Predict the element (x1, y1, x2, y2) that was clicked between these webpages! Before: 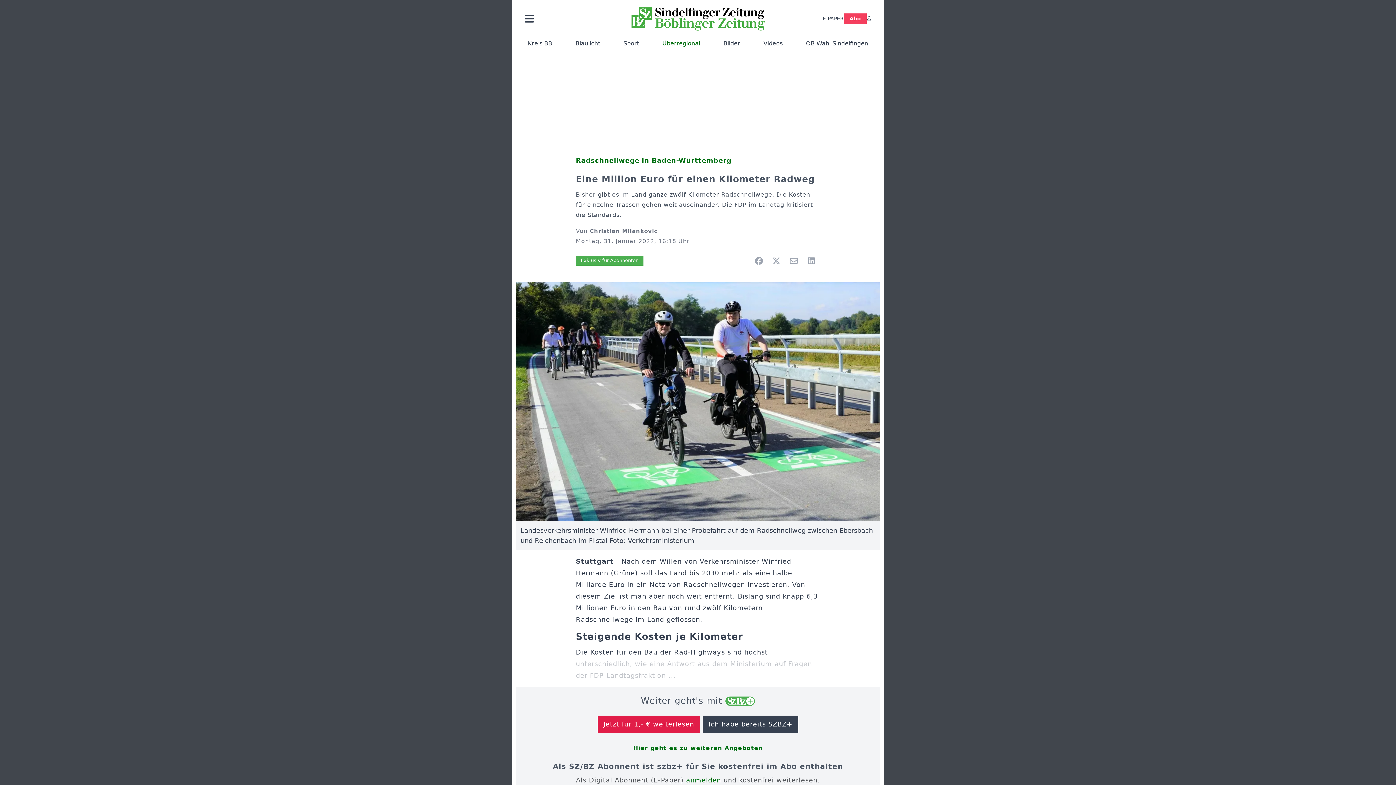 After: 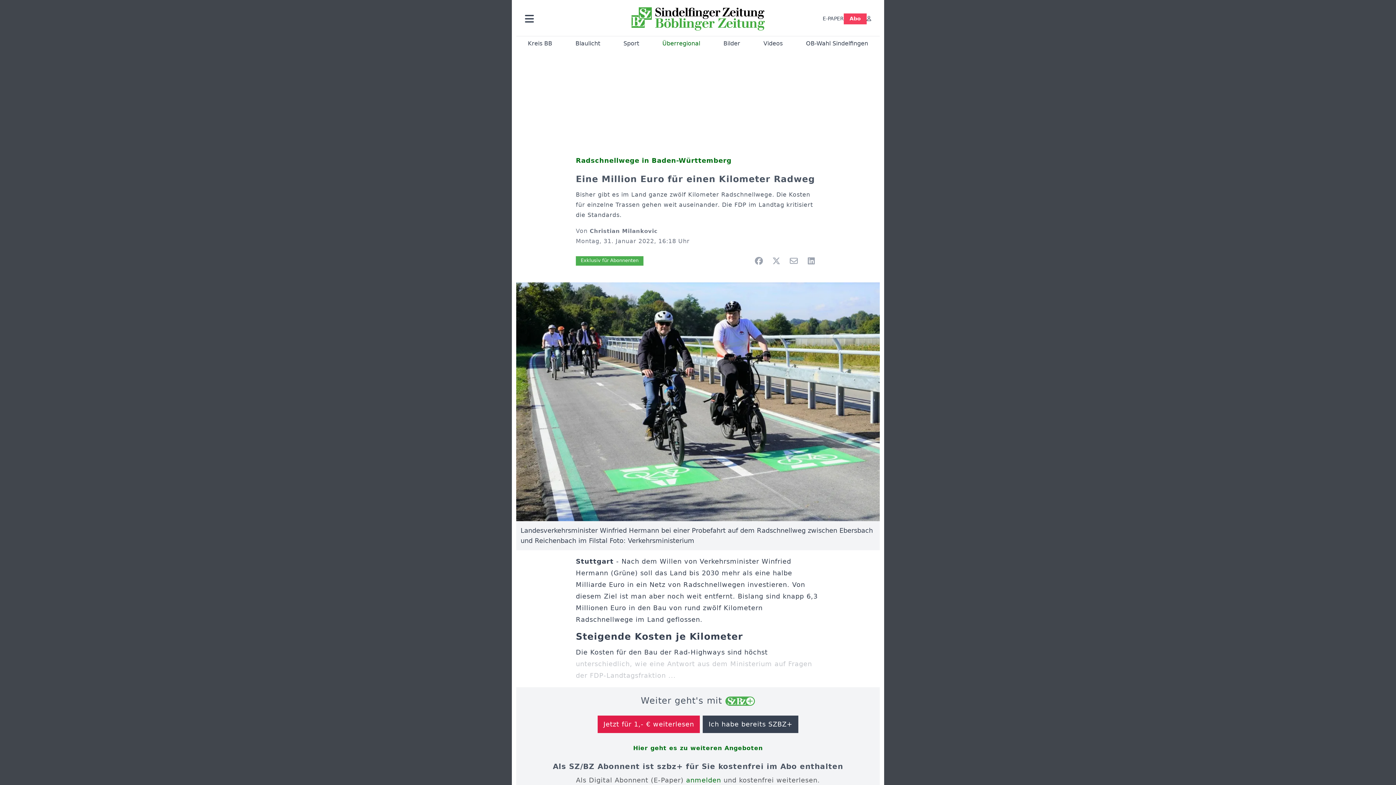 Action: bbox: (786, 253, 802, 269) label: Per E-Mail senden